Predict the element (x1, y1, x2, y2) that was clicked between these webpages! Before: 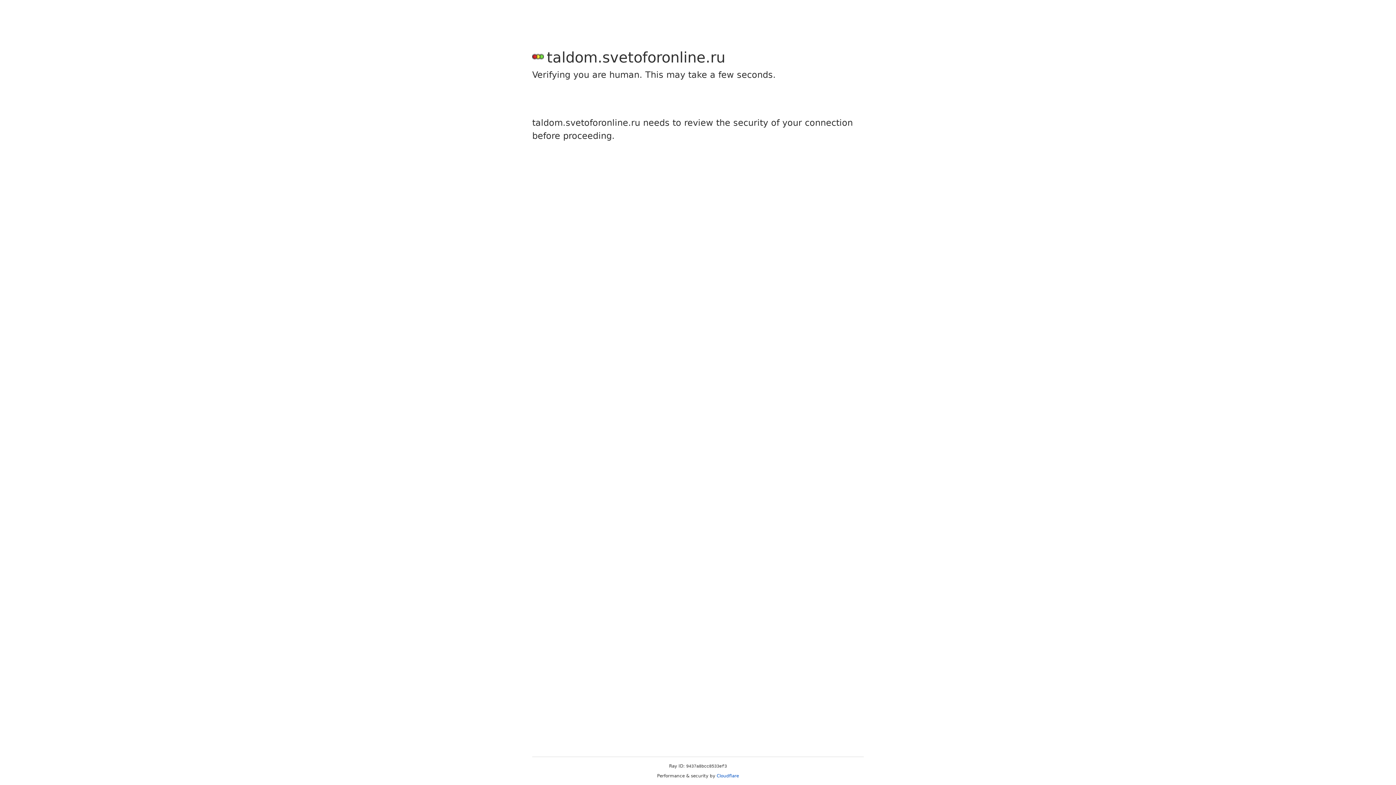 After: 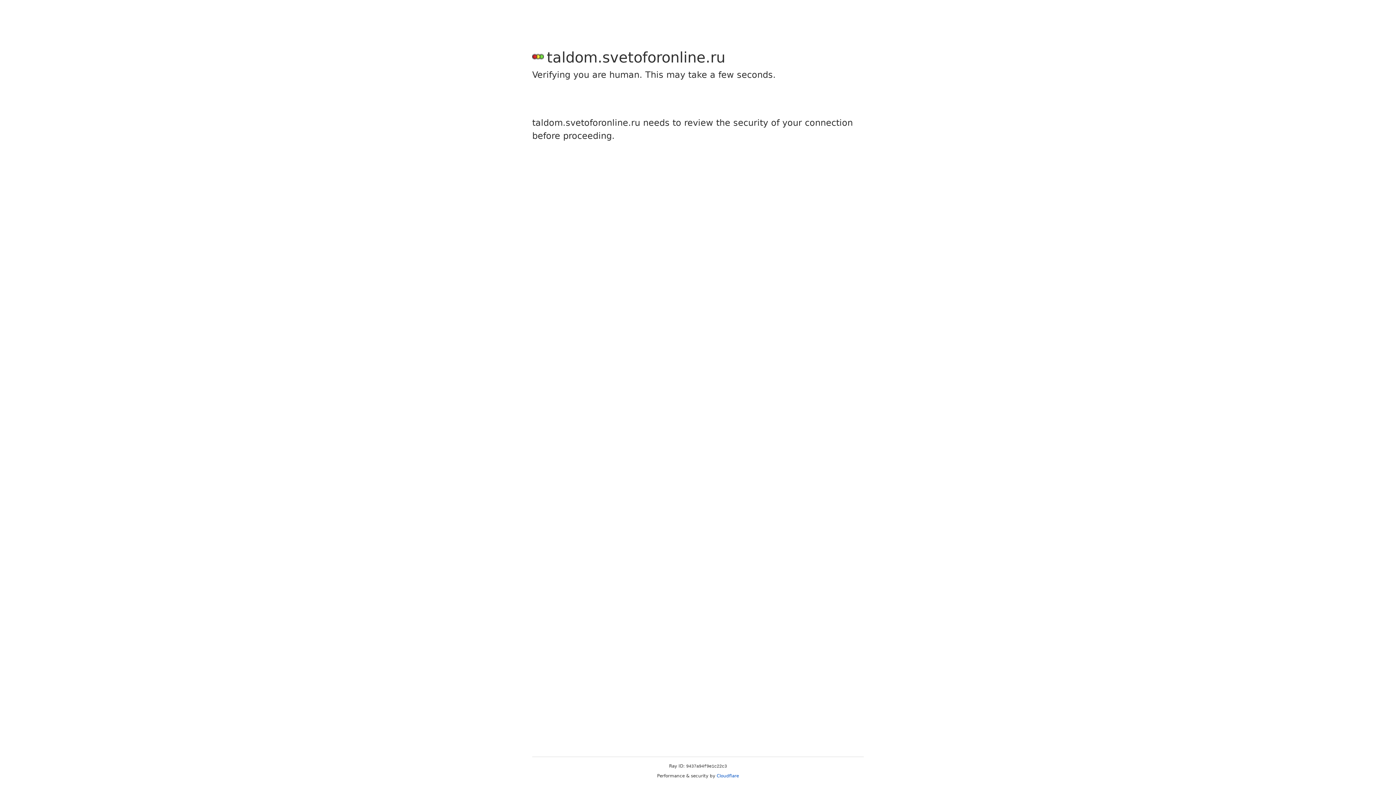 Action: label: Cloudflare bbox: (716, 773, 739, 778)